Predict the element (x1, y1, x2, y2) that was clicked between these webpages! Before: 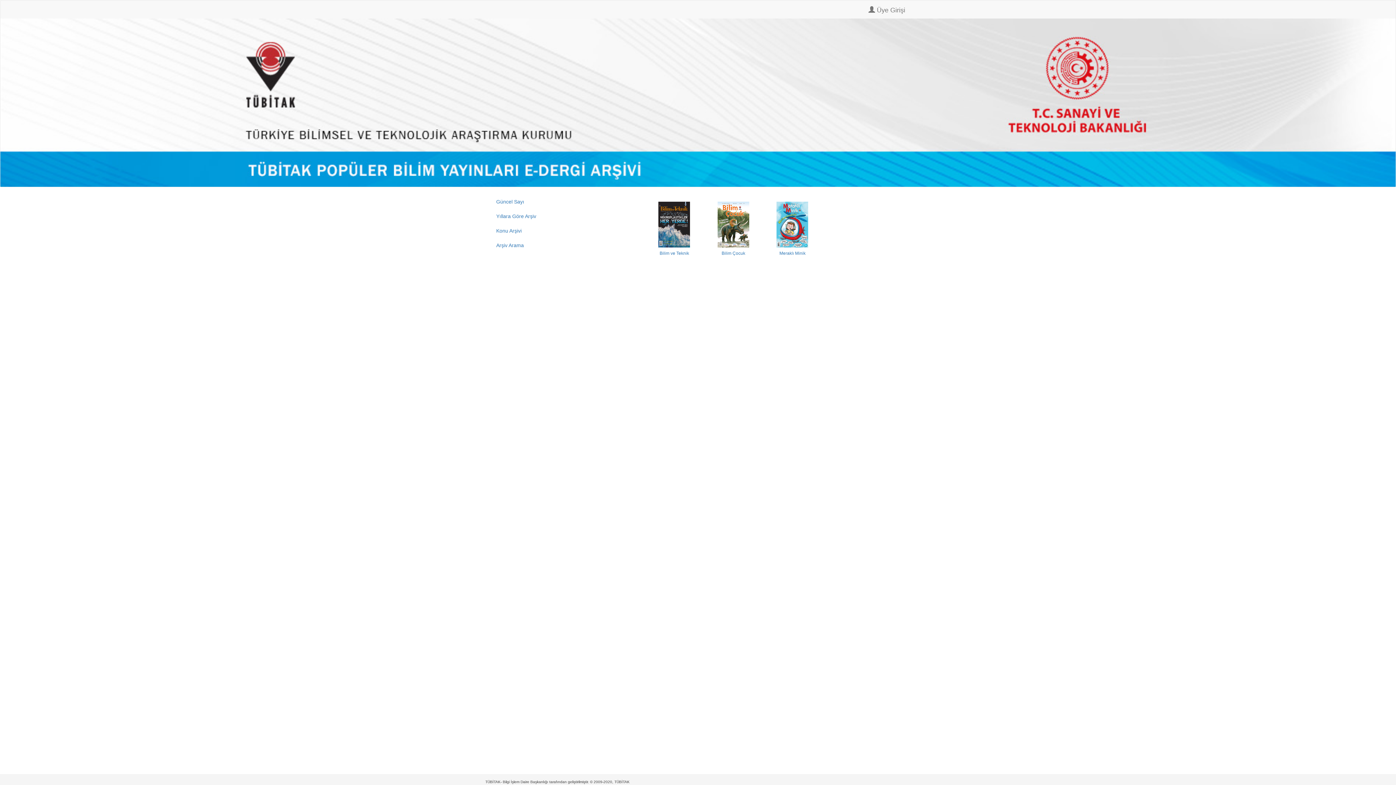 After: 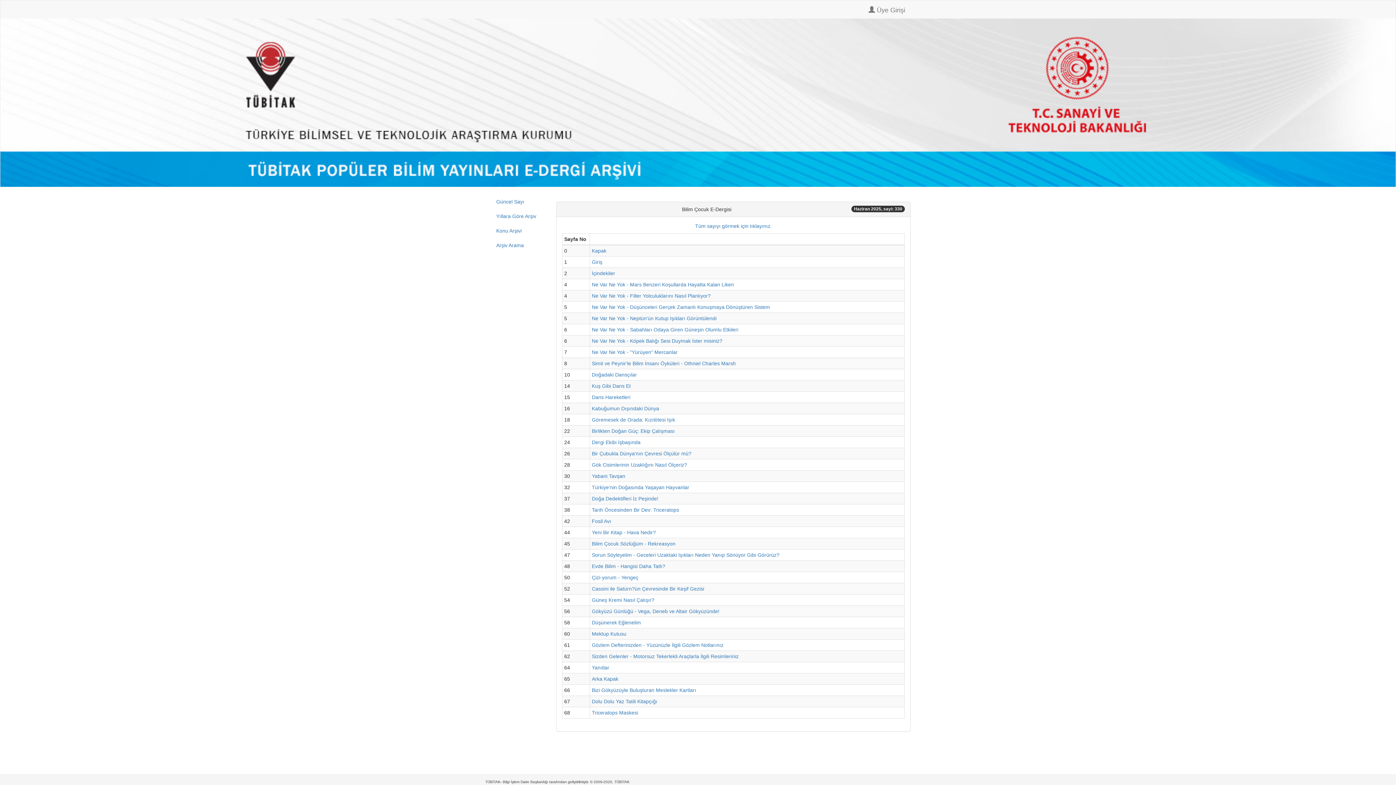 Action: bbox: (709, 221, 757, 255) label: Bilim Çocuk